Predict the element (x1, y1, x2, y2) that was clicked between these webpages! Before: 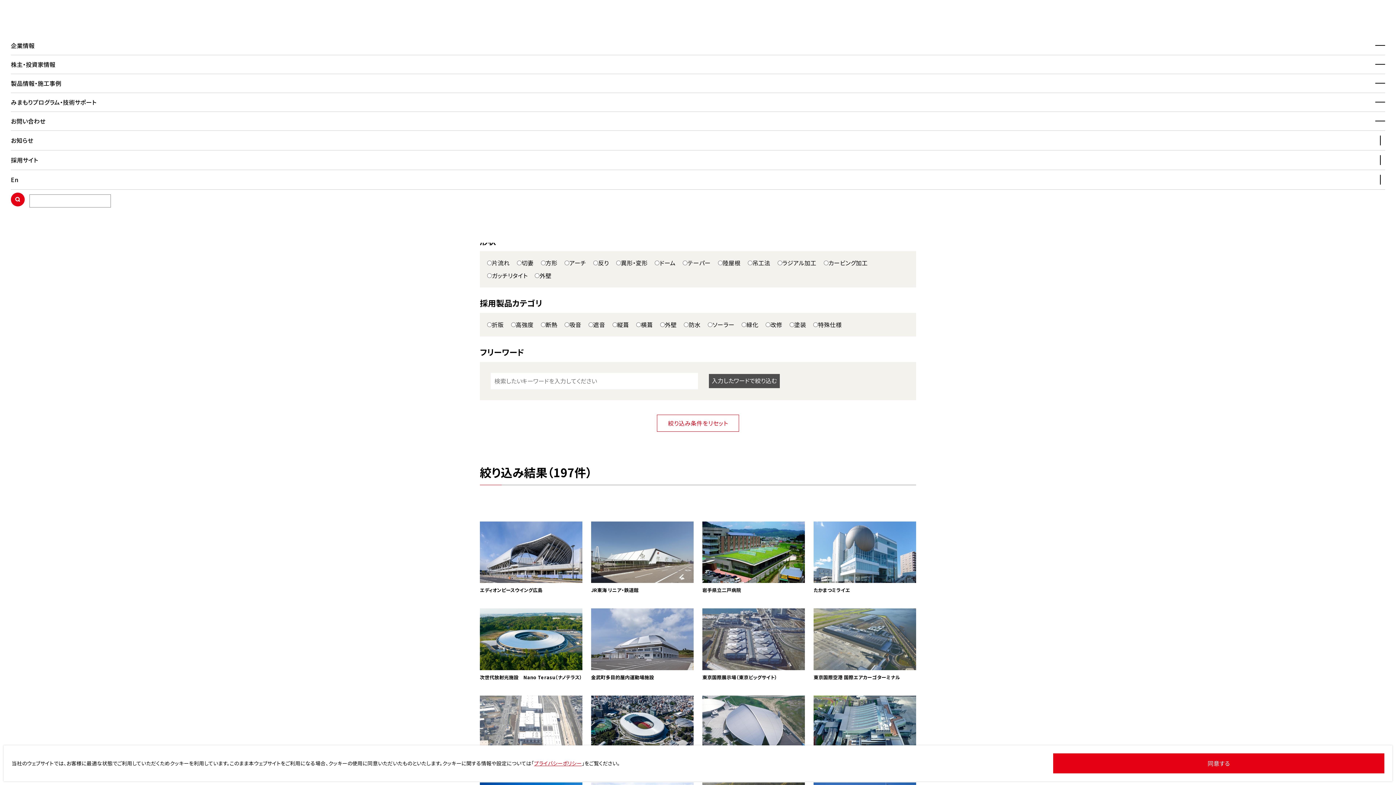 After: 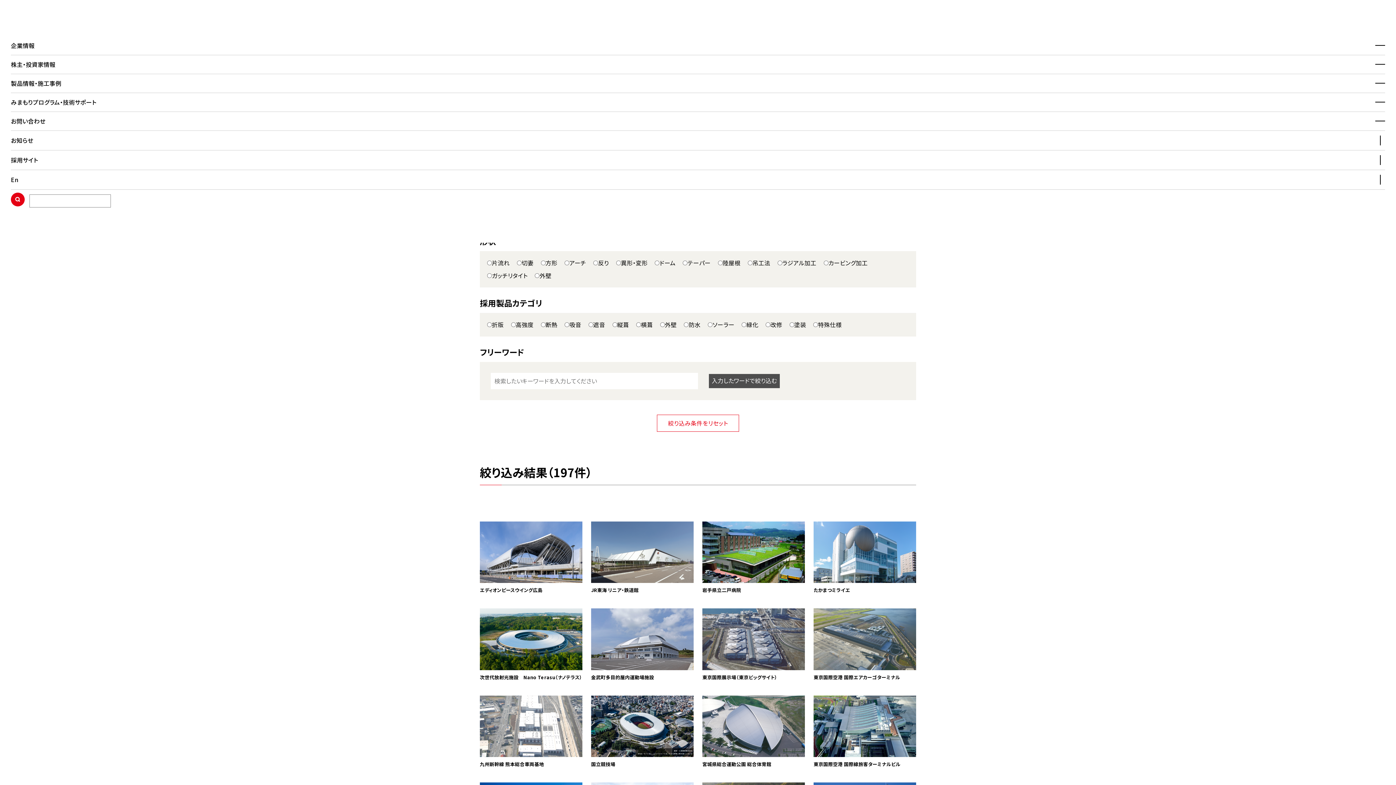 Action: bbox: (656, 414, 739, 432) label: 絞り込み条件をリセット